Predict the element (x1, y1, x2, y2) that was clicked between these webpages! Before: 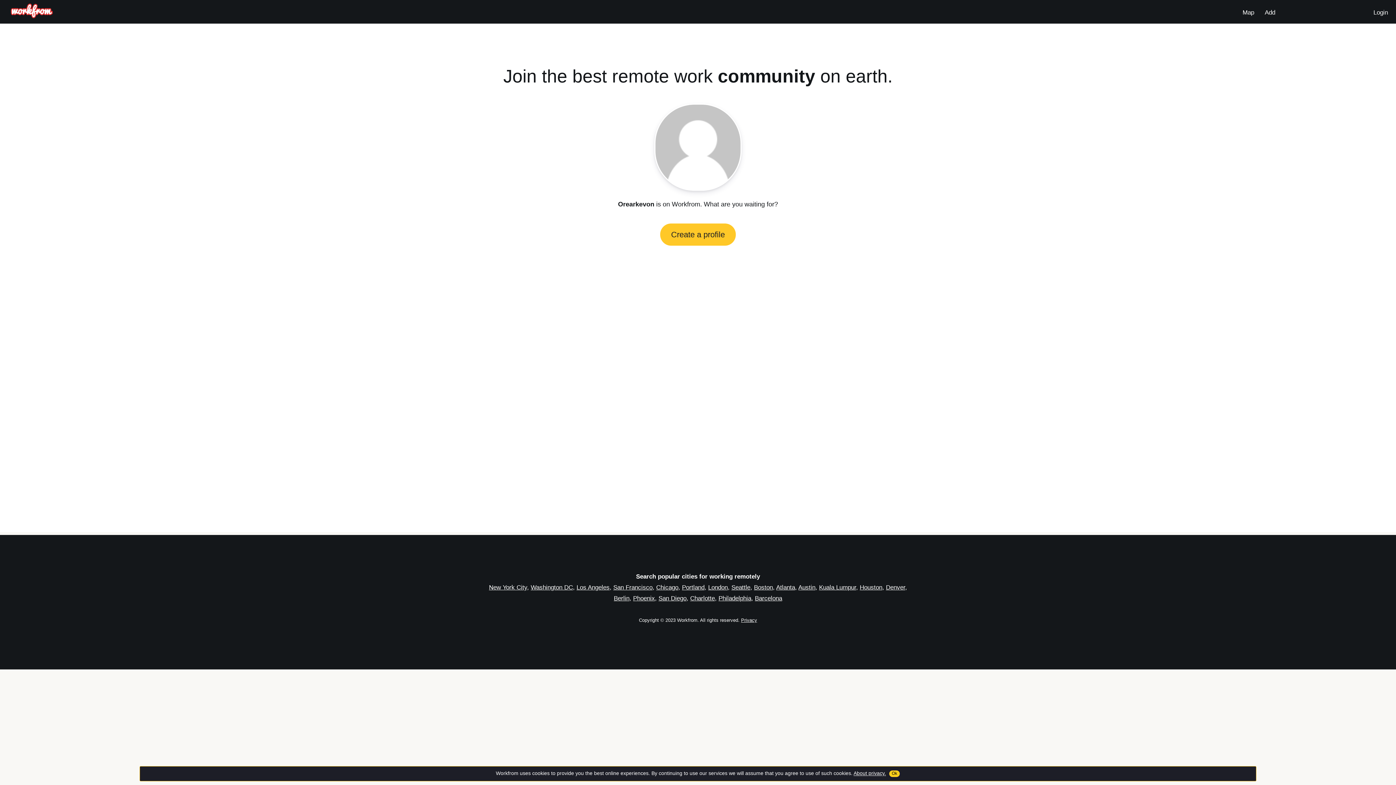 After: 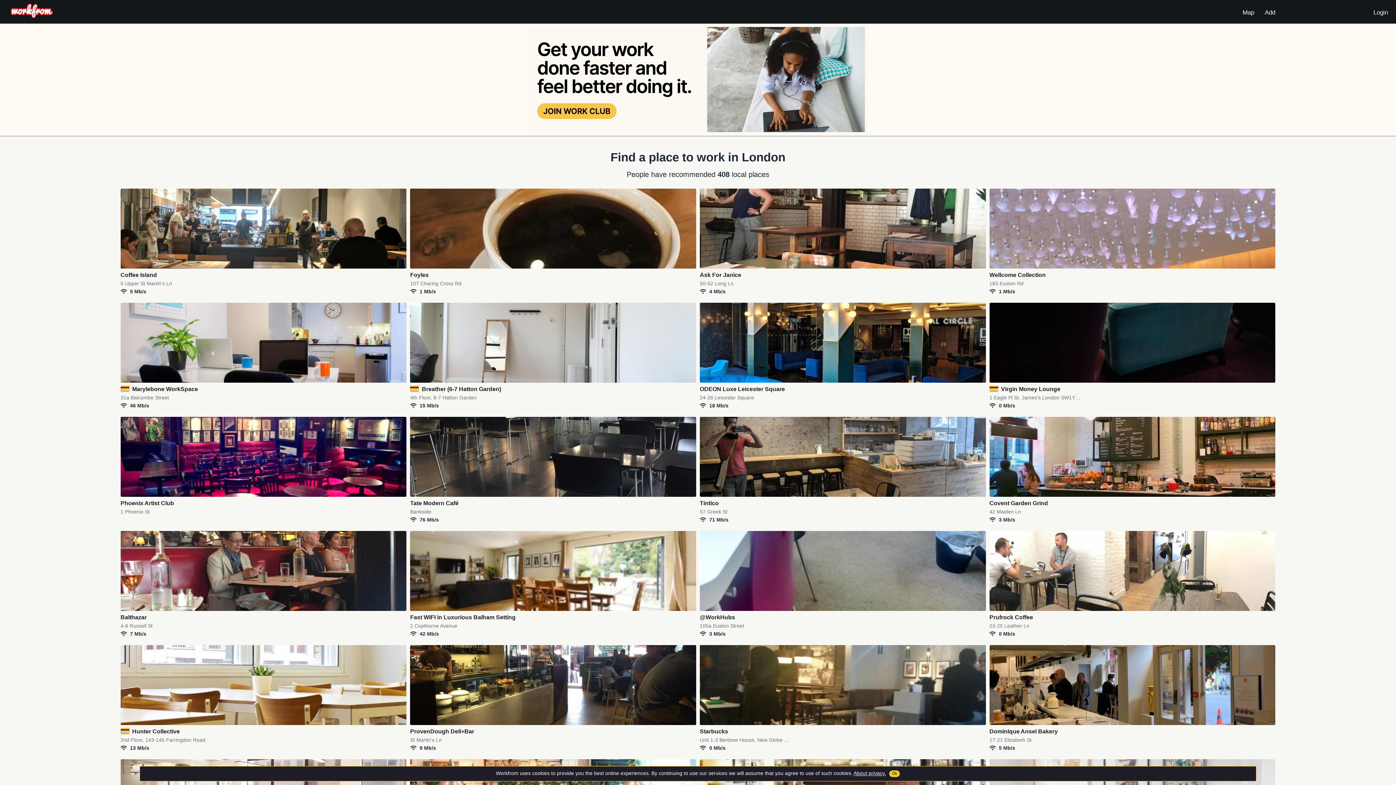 Action: bbox: (708, 584, 728, 591) label: London